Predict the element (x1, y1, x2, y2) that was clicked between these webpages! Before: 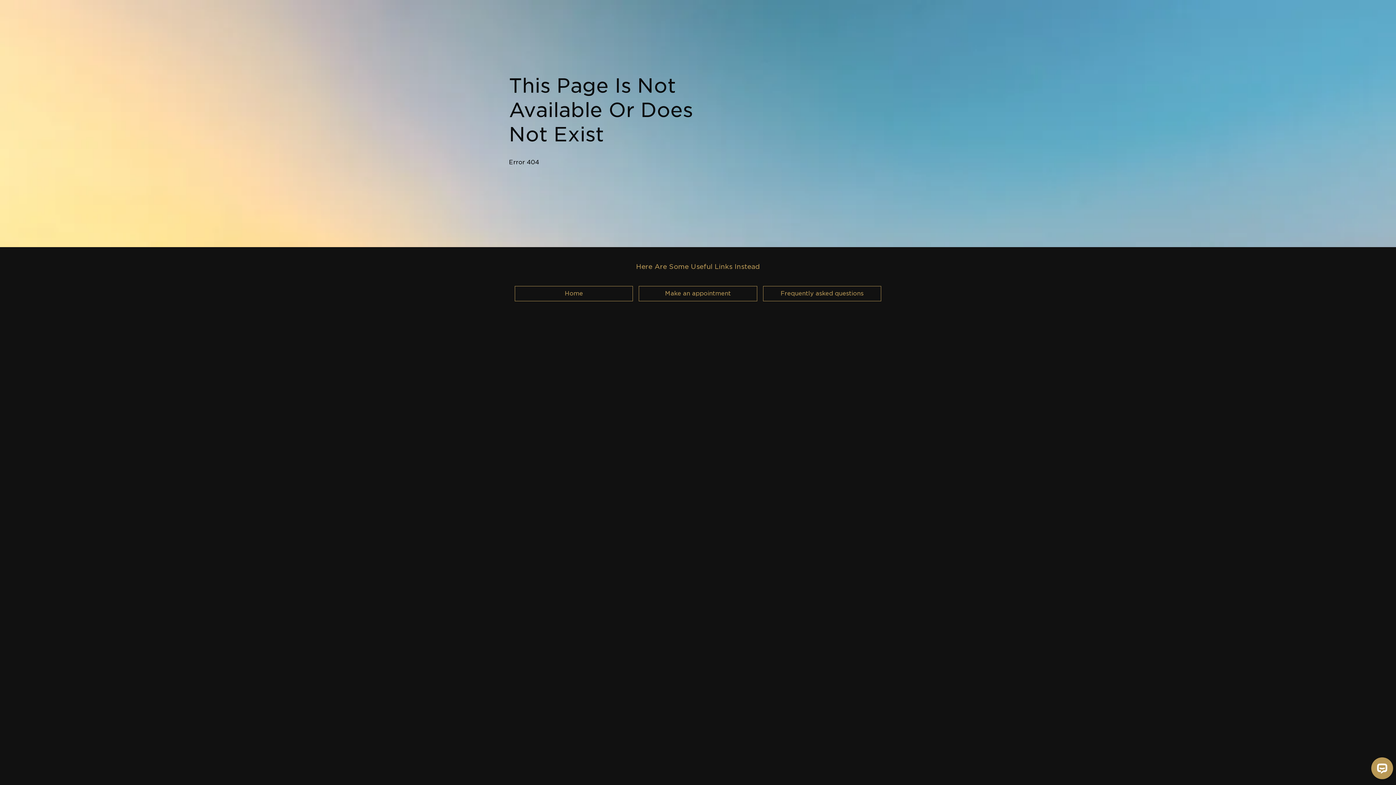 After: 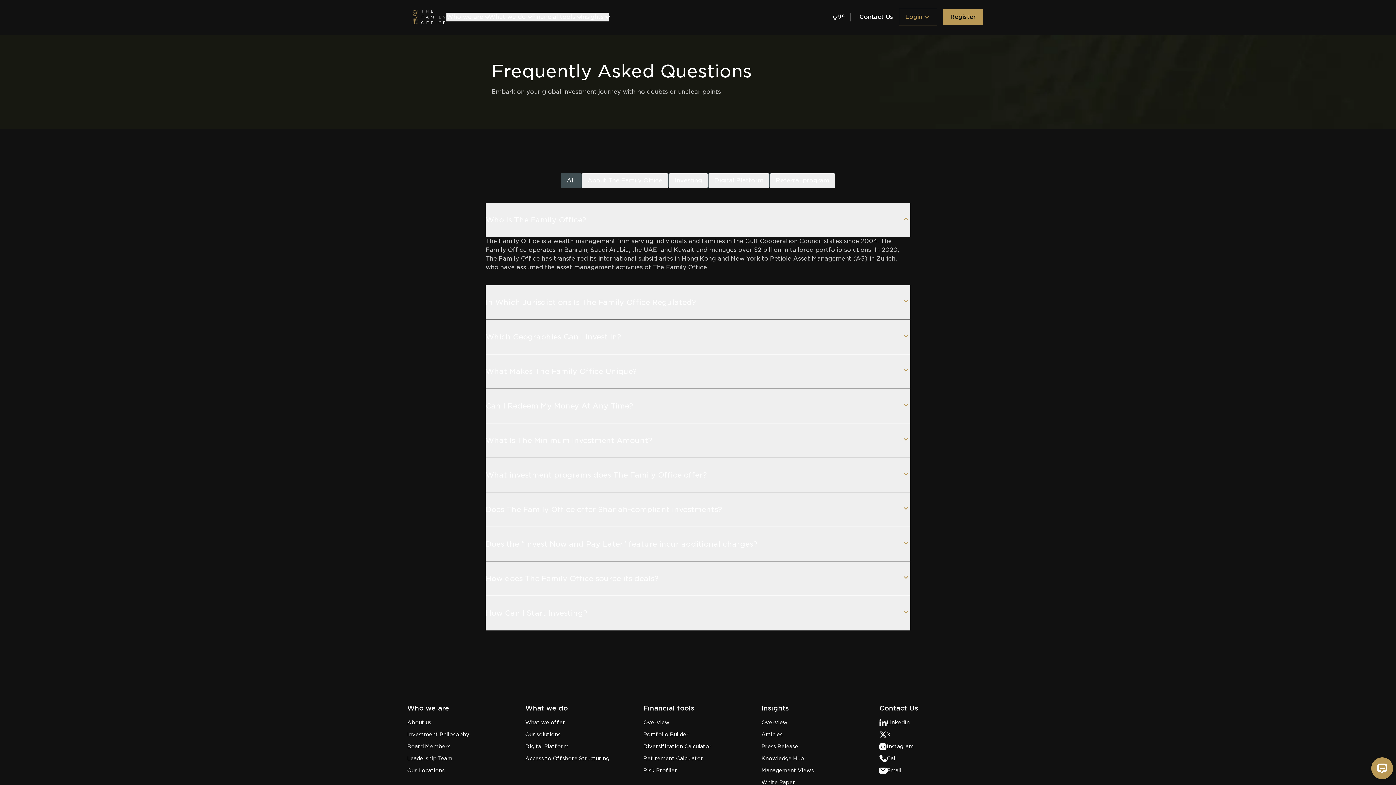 Action: label: Frequently asked questions bbox: (763, 286, 881, 301)